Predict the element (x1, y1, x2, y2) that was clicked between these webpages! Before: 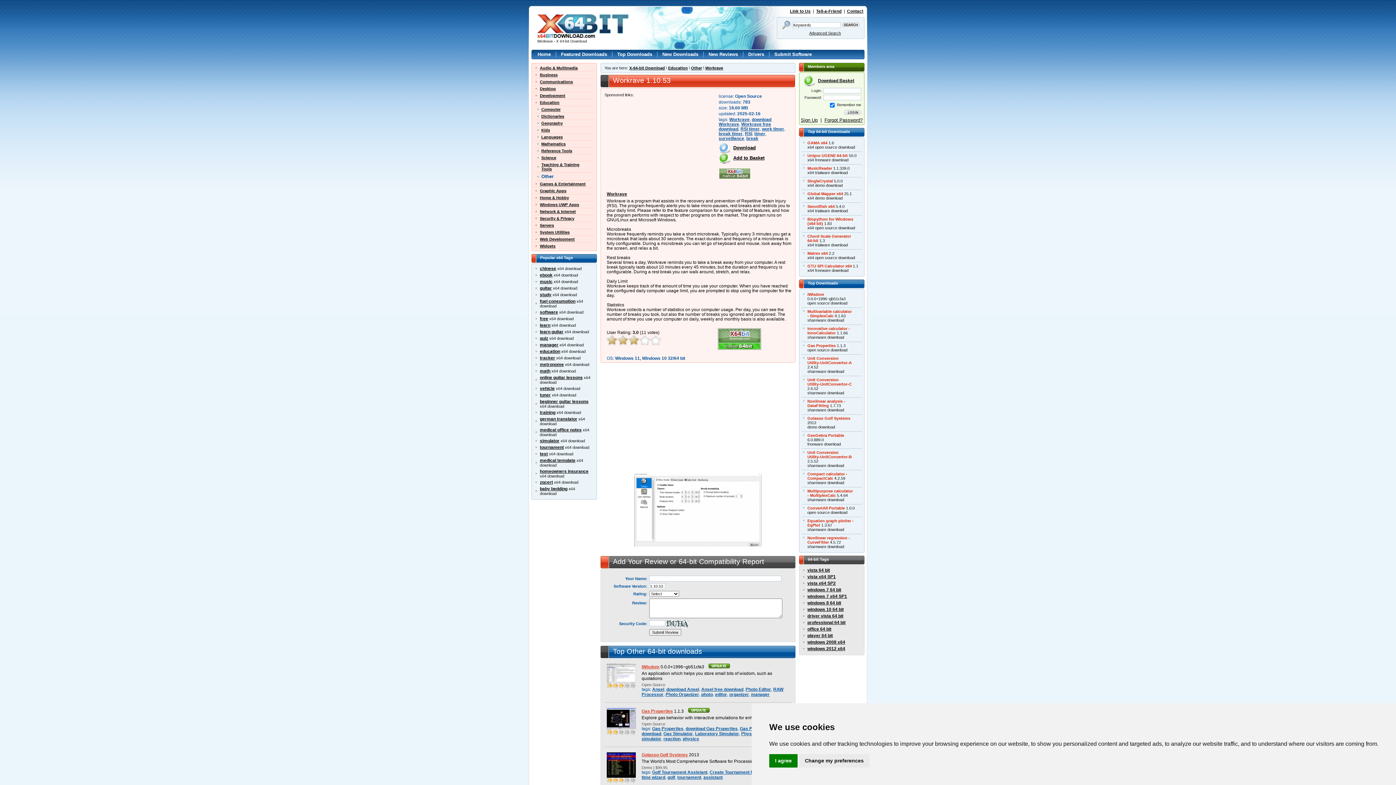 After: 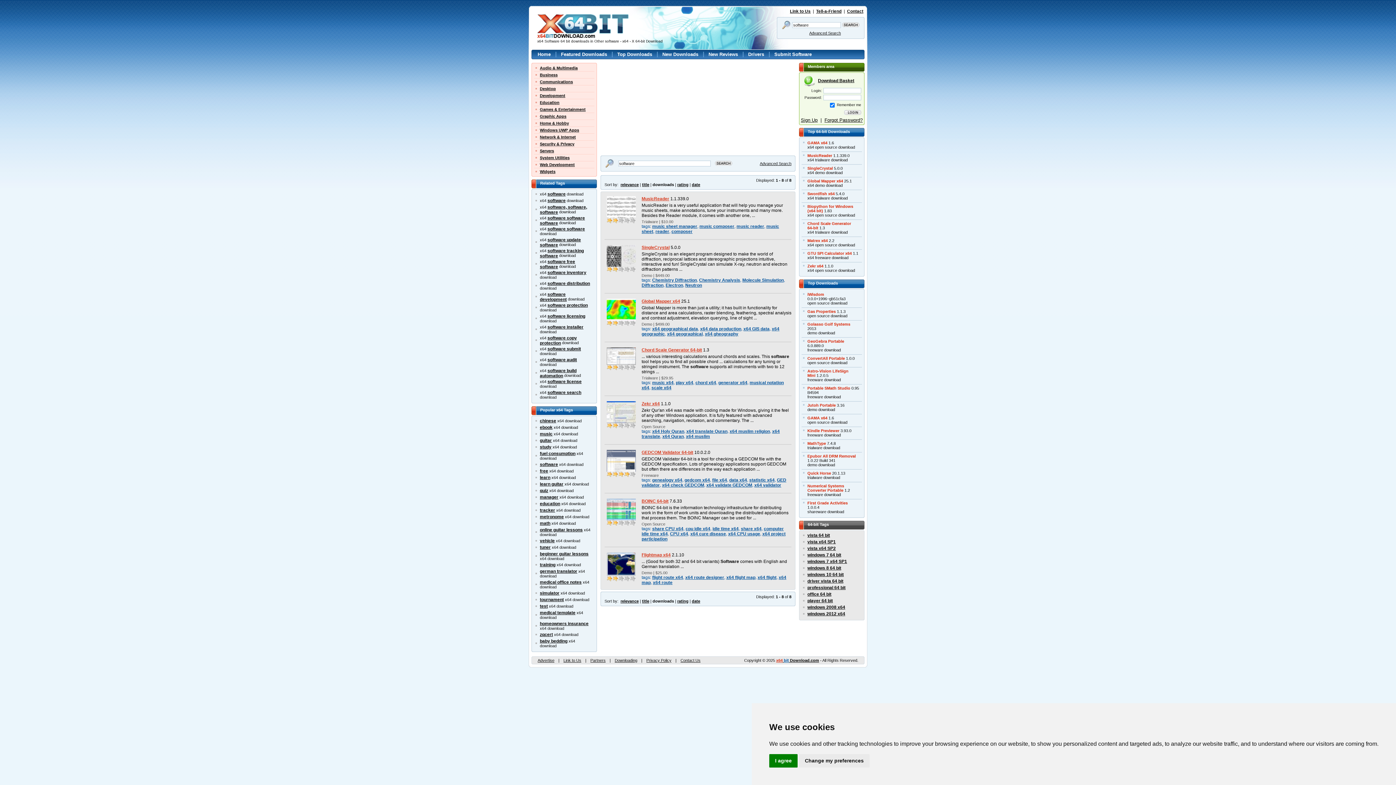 Action: bbox: (540, 309, 558, 314) label: software